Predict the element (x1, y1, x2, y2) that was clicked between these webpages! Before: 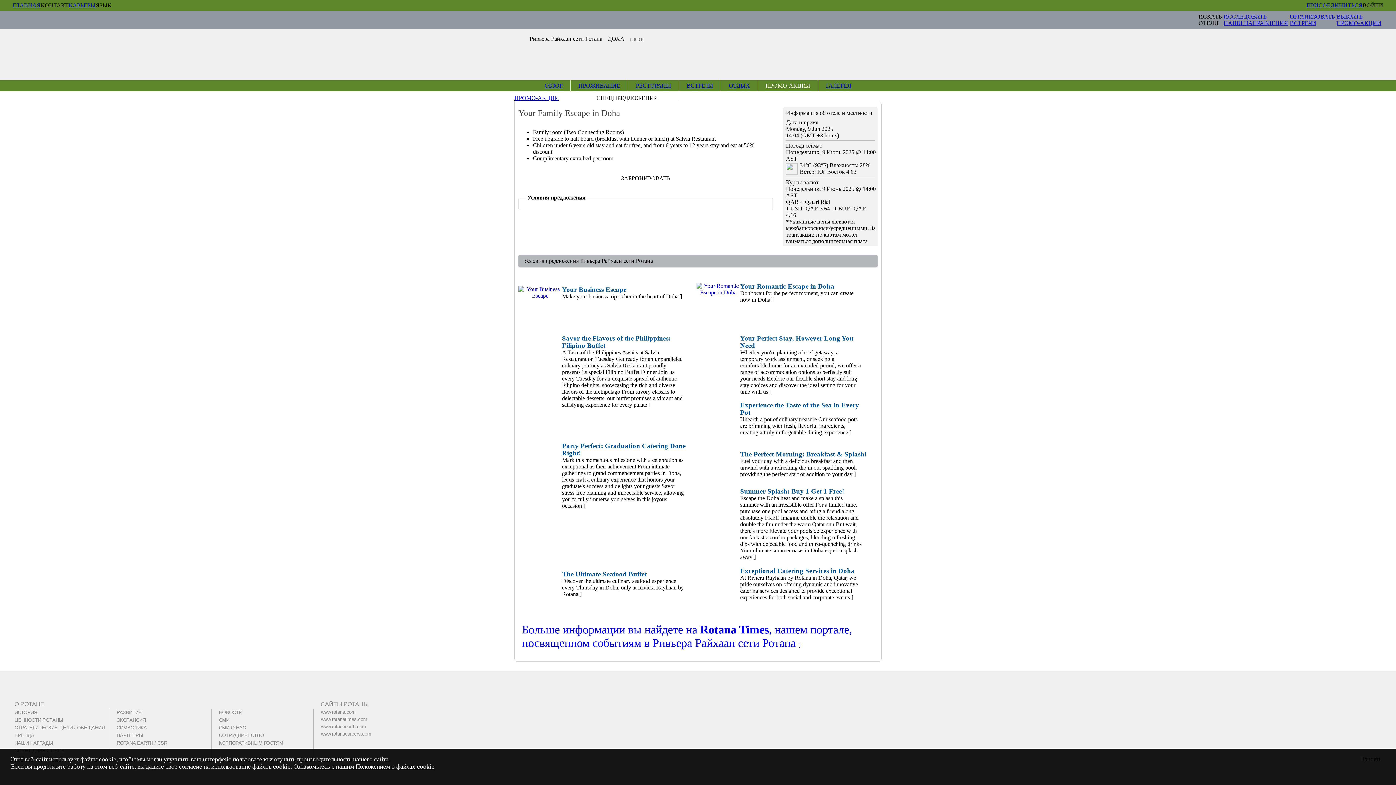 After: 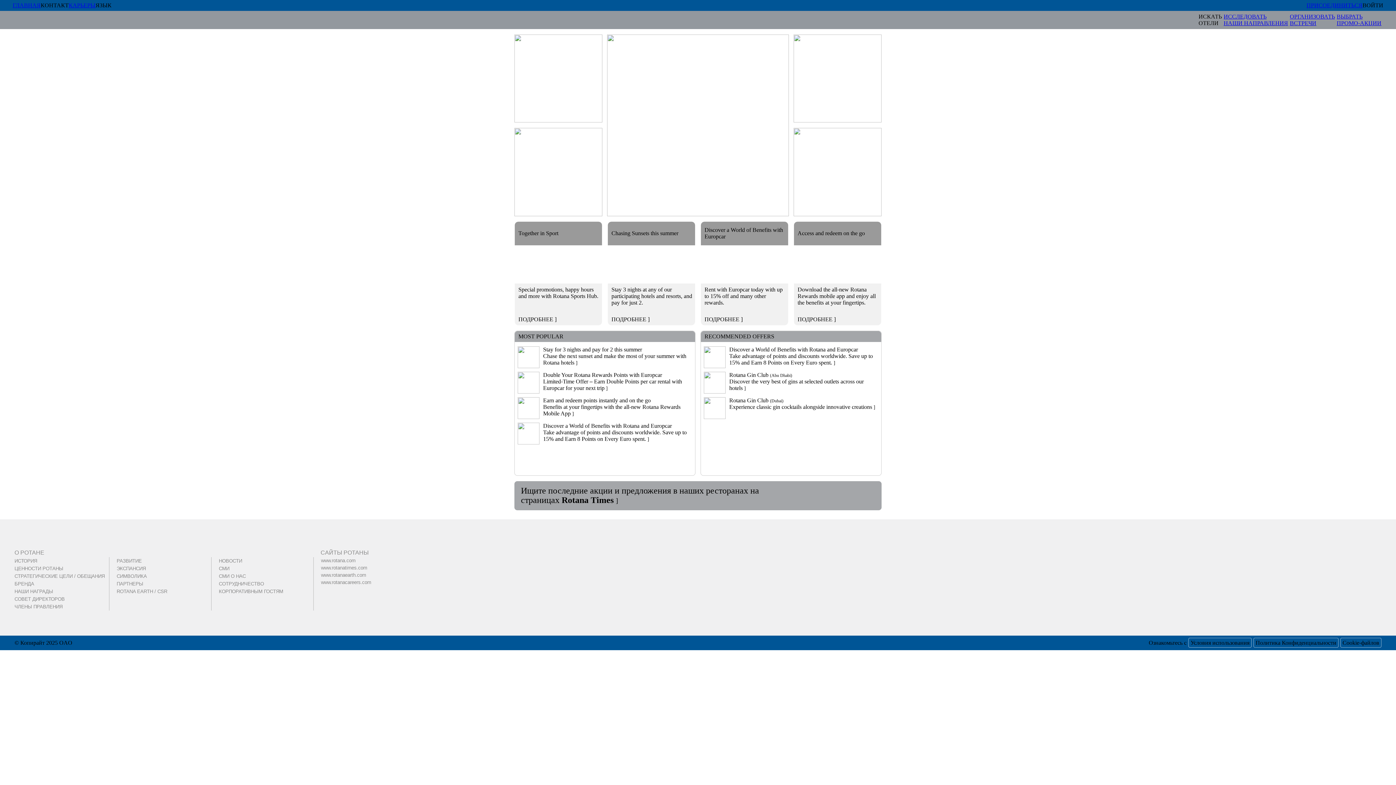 Action: bbox: (1337, 13, 1381, 26) label: ВЫБРАТЬ
ПРОМО-АКЦИИ